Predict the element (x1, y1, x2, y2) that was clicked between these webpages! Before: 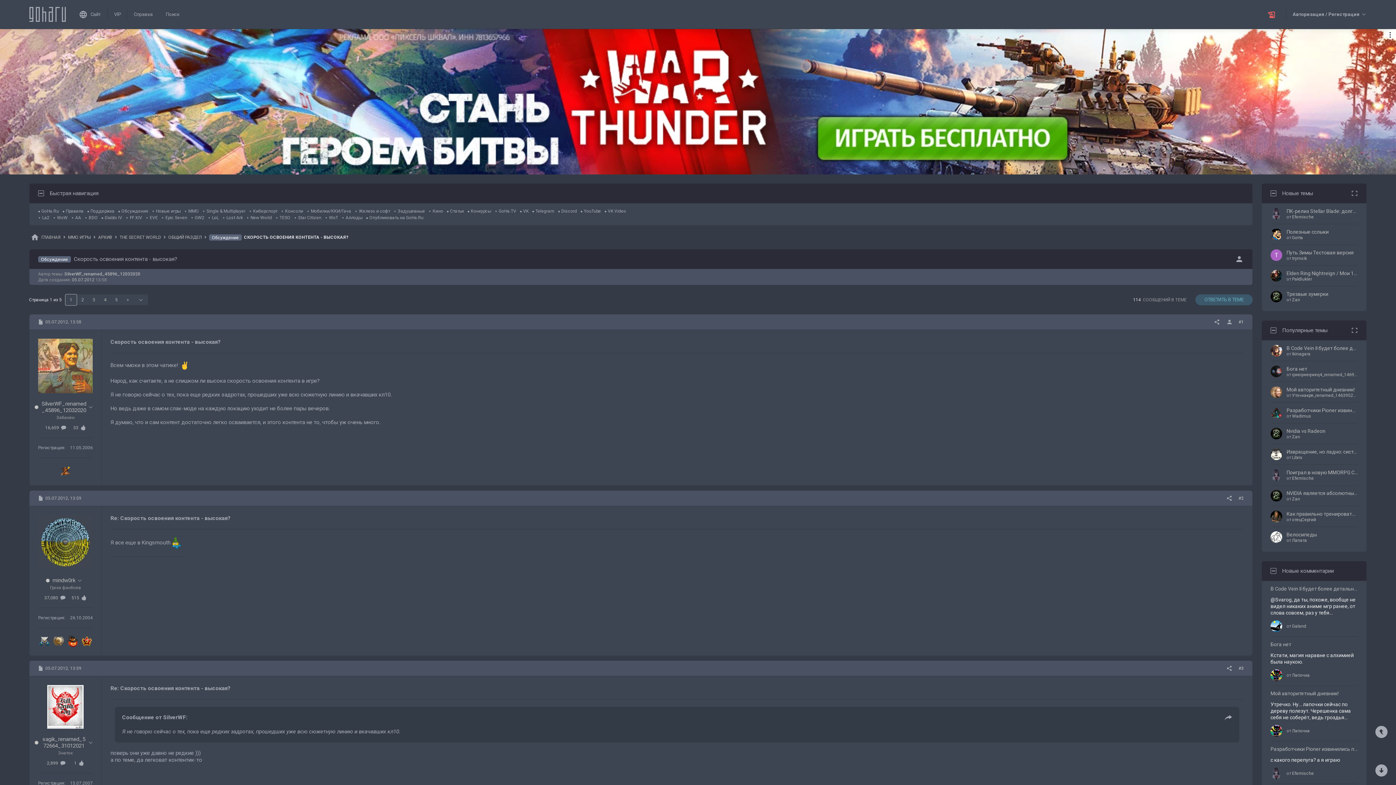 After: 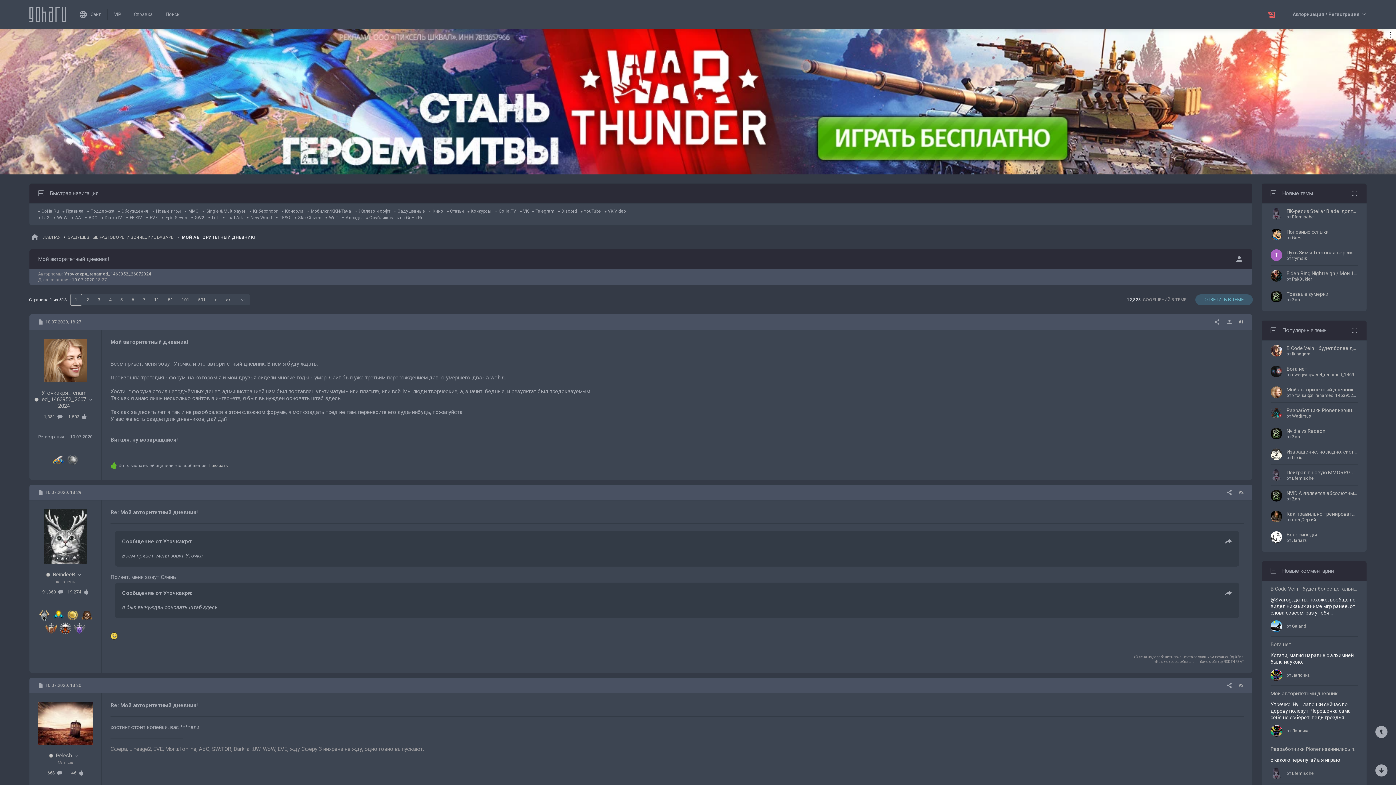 Action: bbox: (1270, 690, 1358, 697) label: Мой авторитетный дневник!